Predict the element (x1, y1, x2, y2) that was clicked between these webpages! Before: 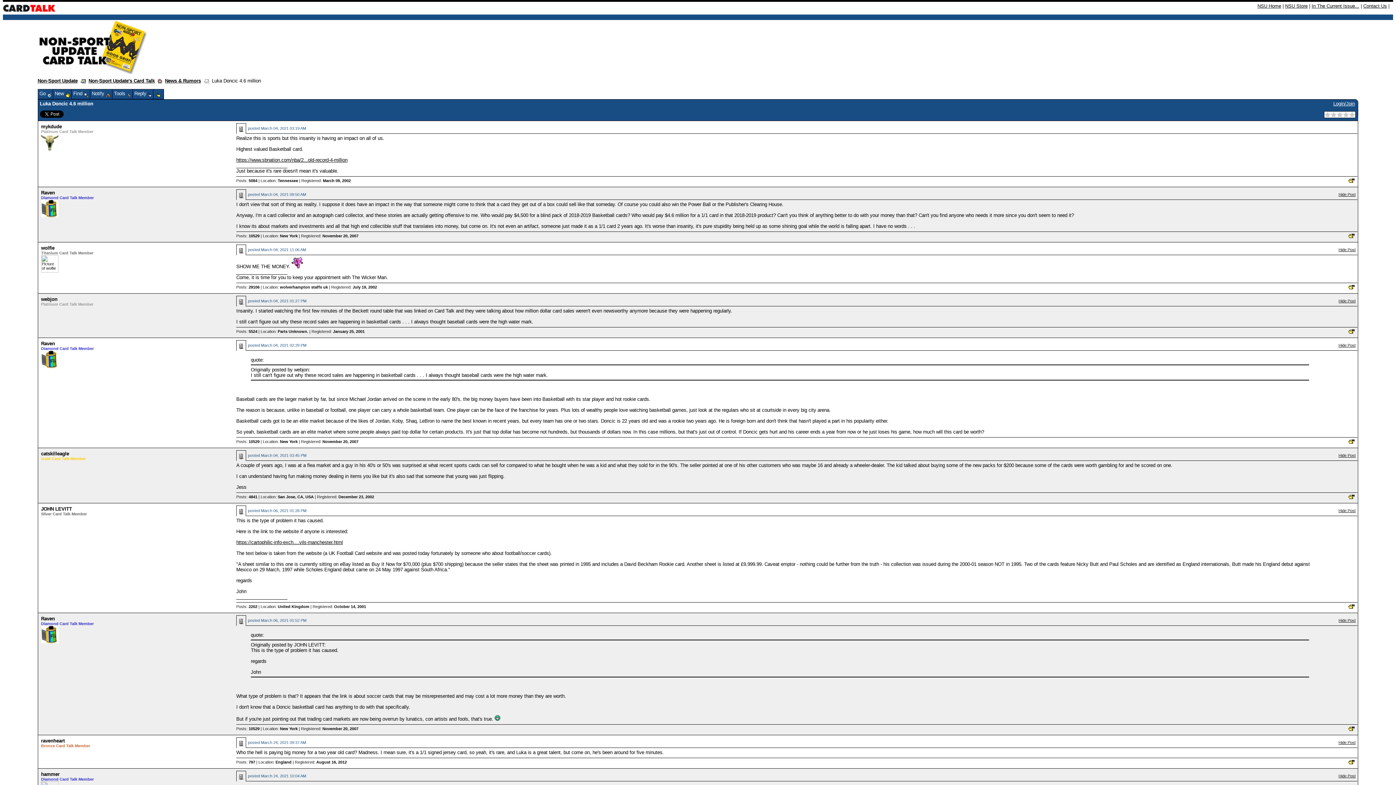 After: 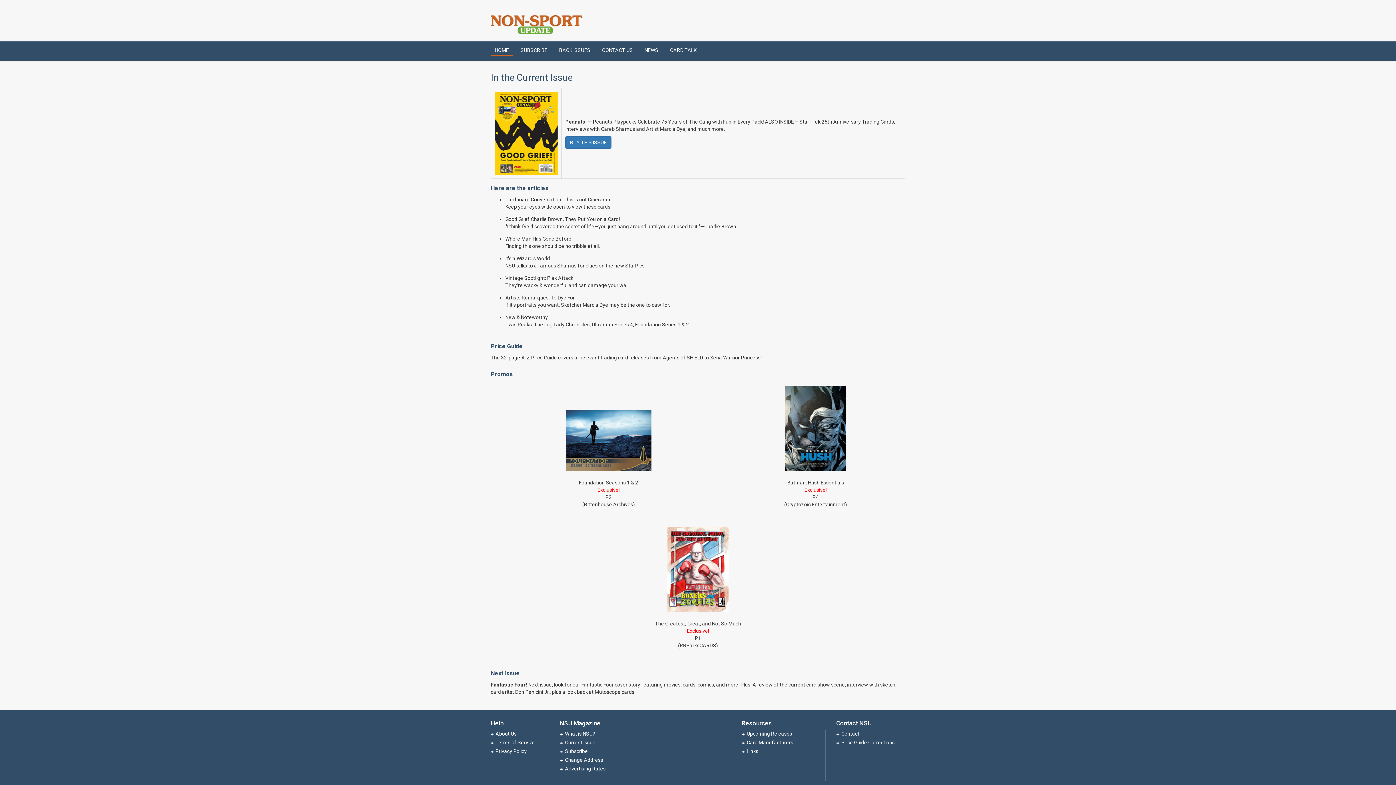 Action: bbox: (1312, 3, 1359, 8) label: In The Current Issue...